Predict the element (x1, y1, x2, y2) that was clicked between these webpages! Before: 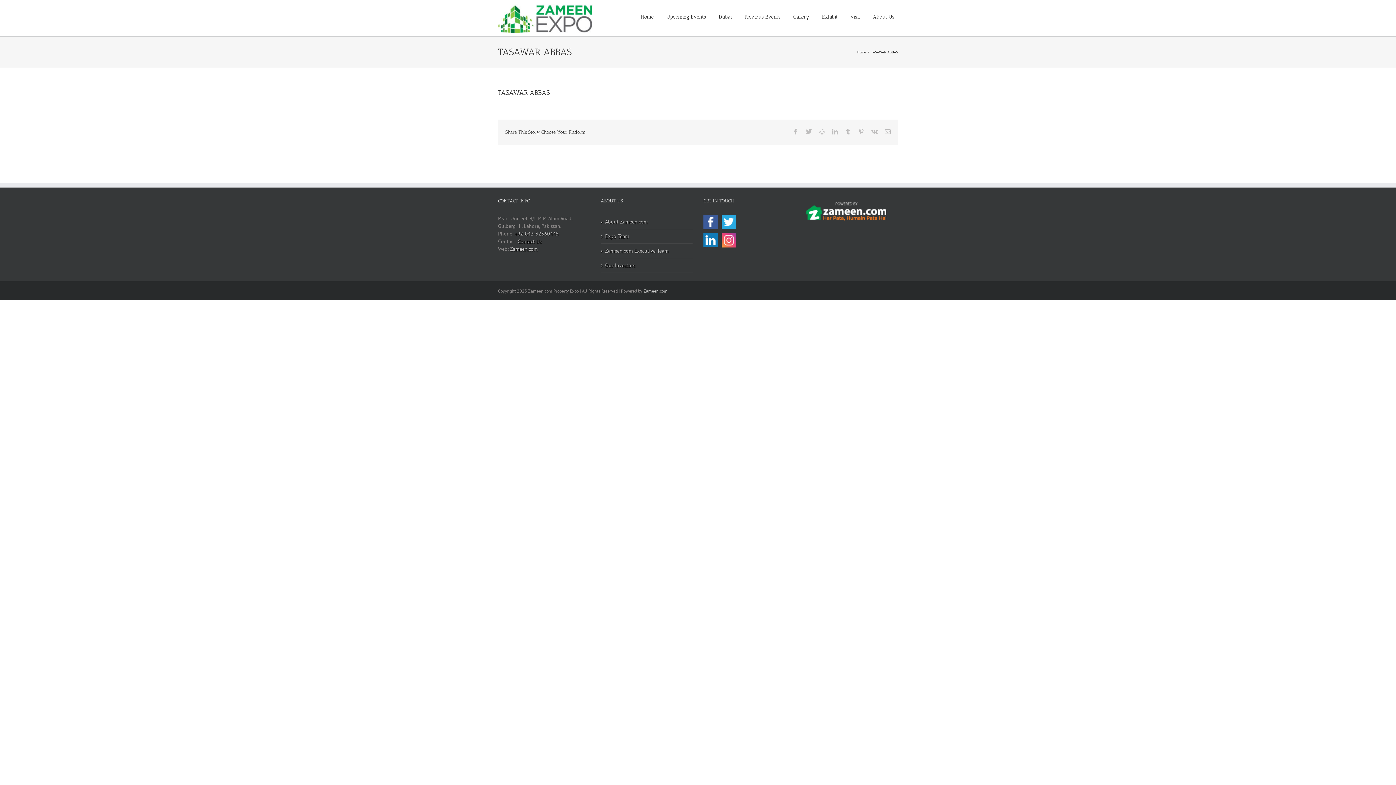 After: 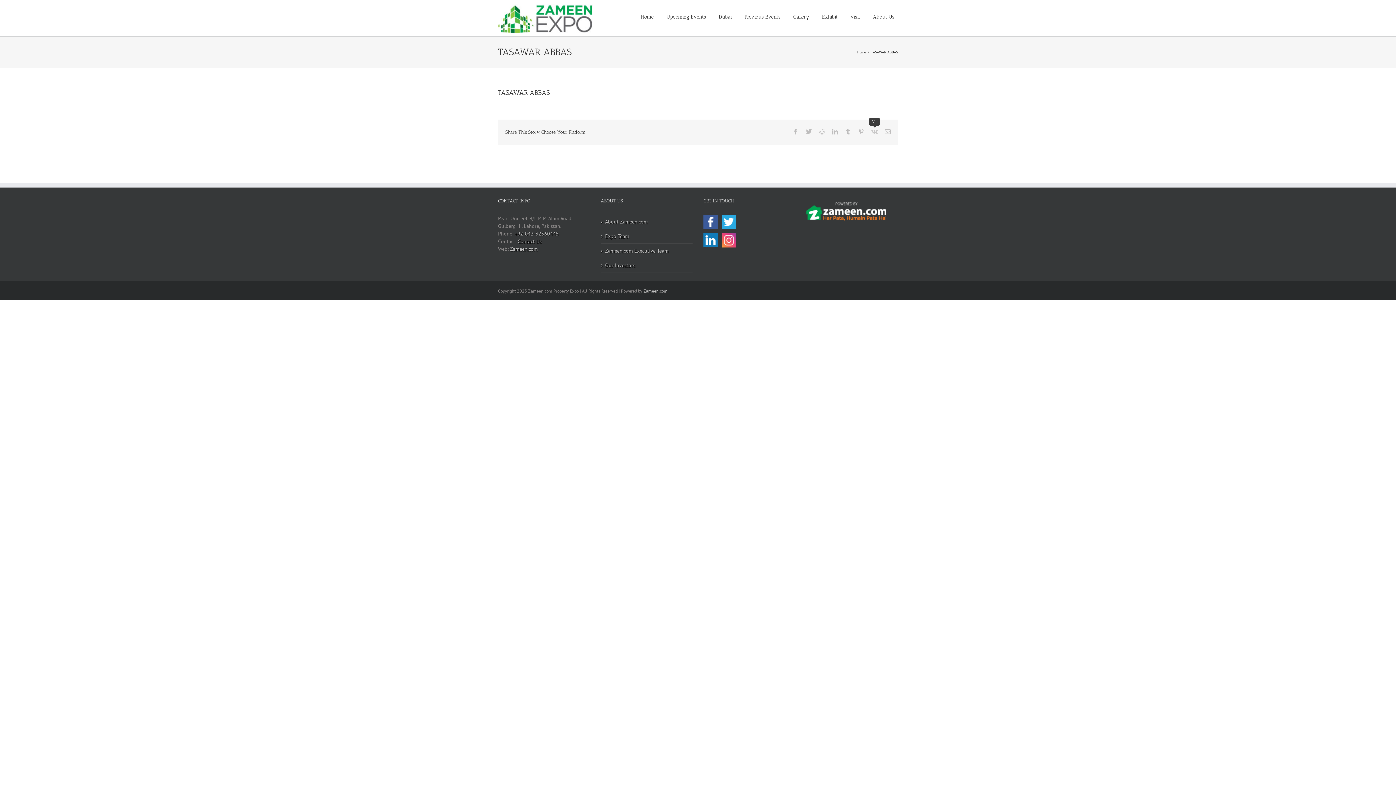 Action: label: Vk bbox: (871, 128, 877, 134)